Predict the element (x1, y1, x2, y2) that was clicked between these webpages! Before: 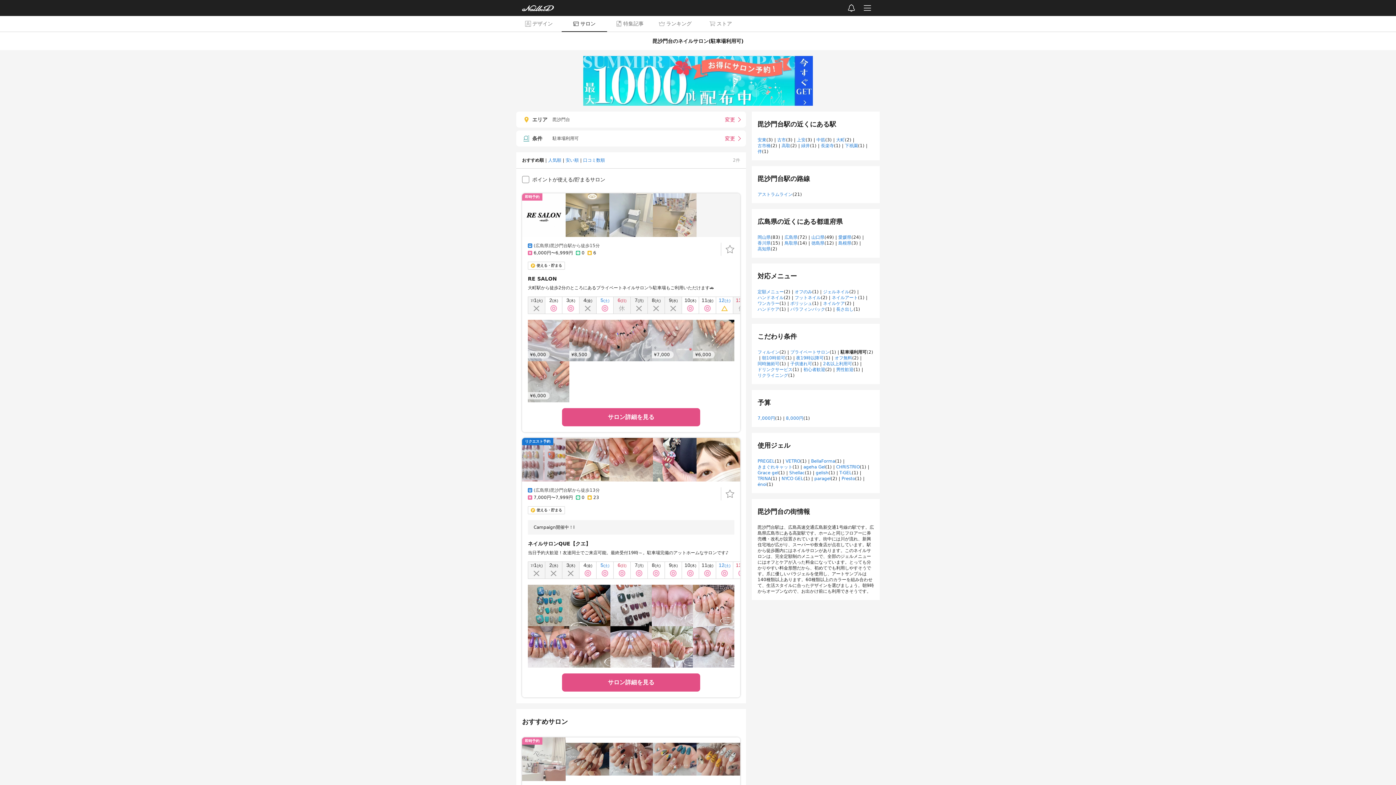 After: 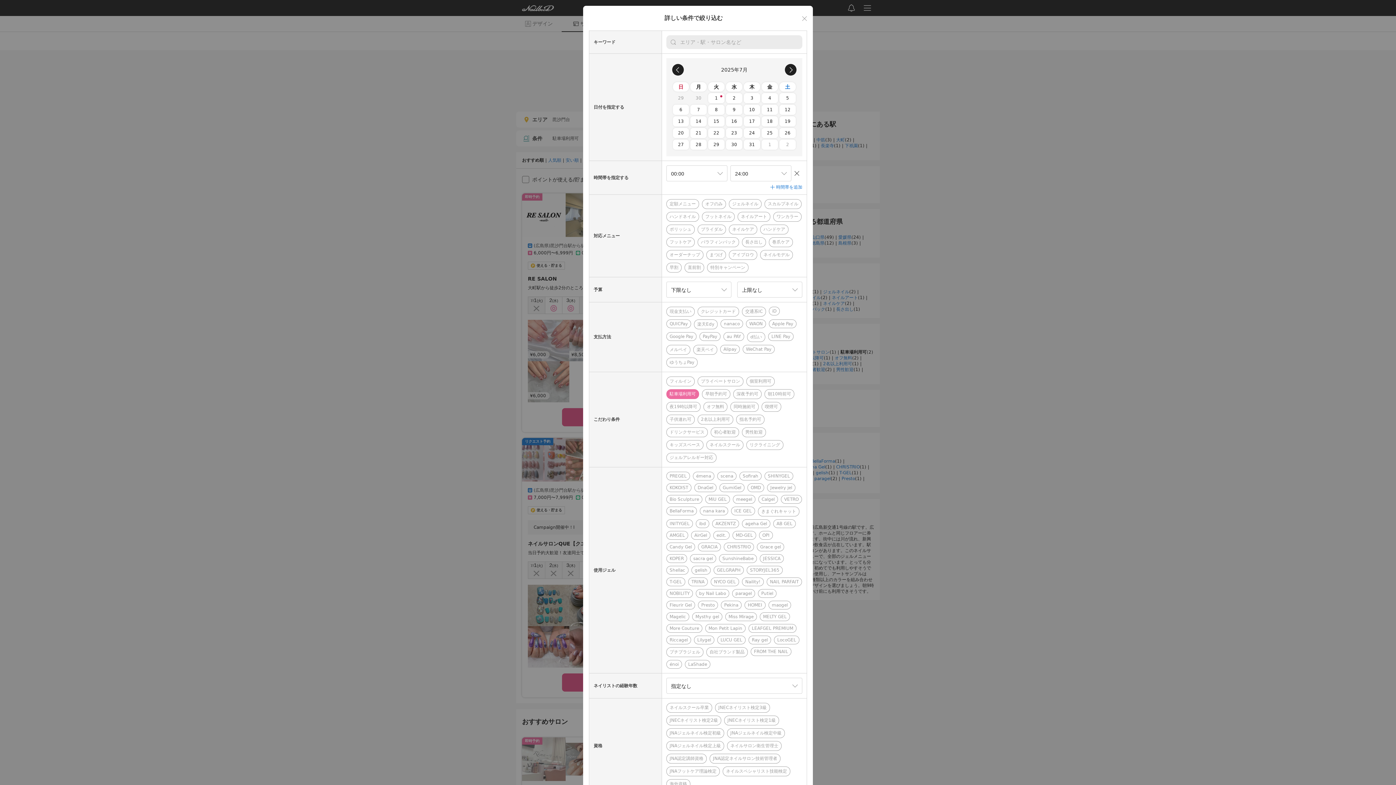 Action: bbox: (725, 135, 741, 141) label: 変更 